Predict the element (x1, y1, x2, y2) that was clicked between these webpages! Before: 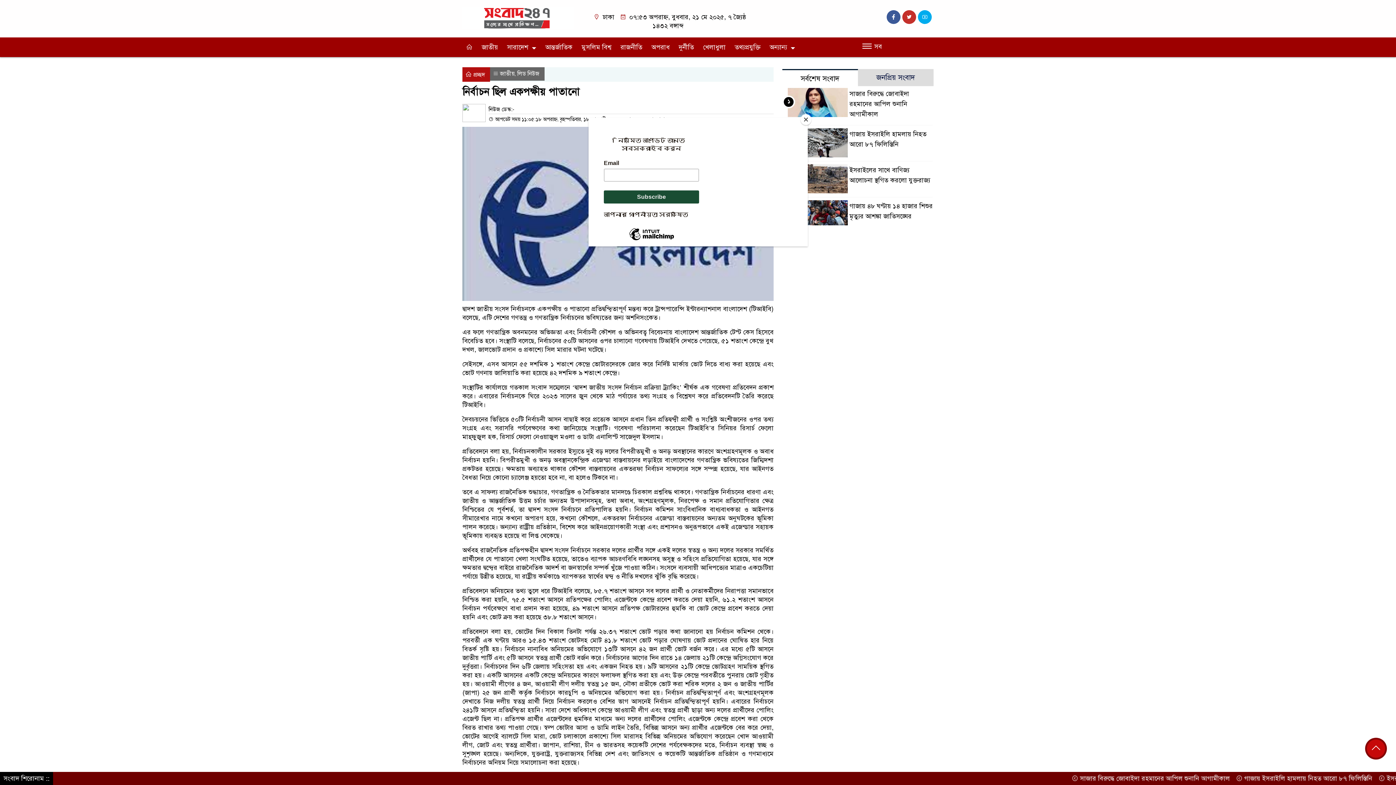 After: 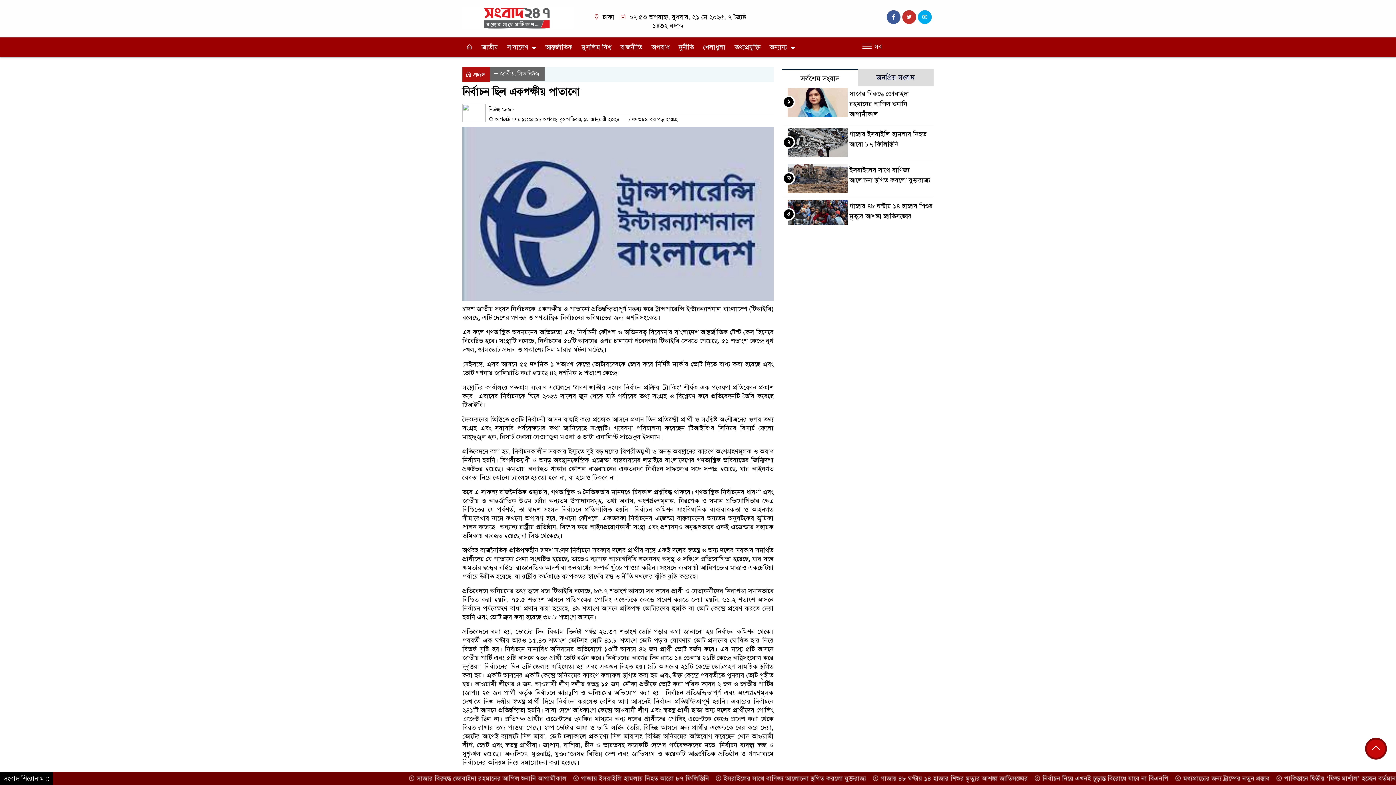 Action: label: Close bbox: (800, 114, 811, 125)